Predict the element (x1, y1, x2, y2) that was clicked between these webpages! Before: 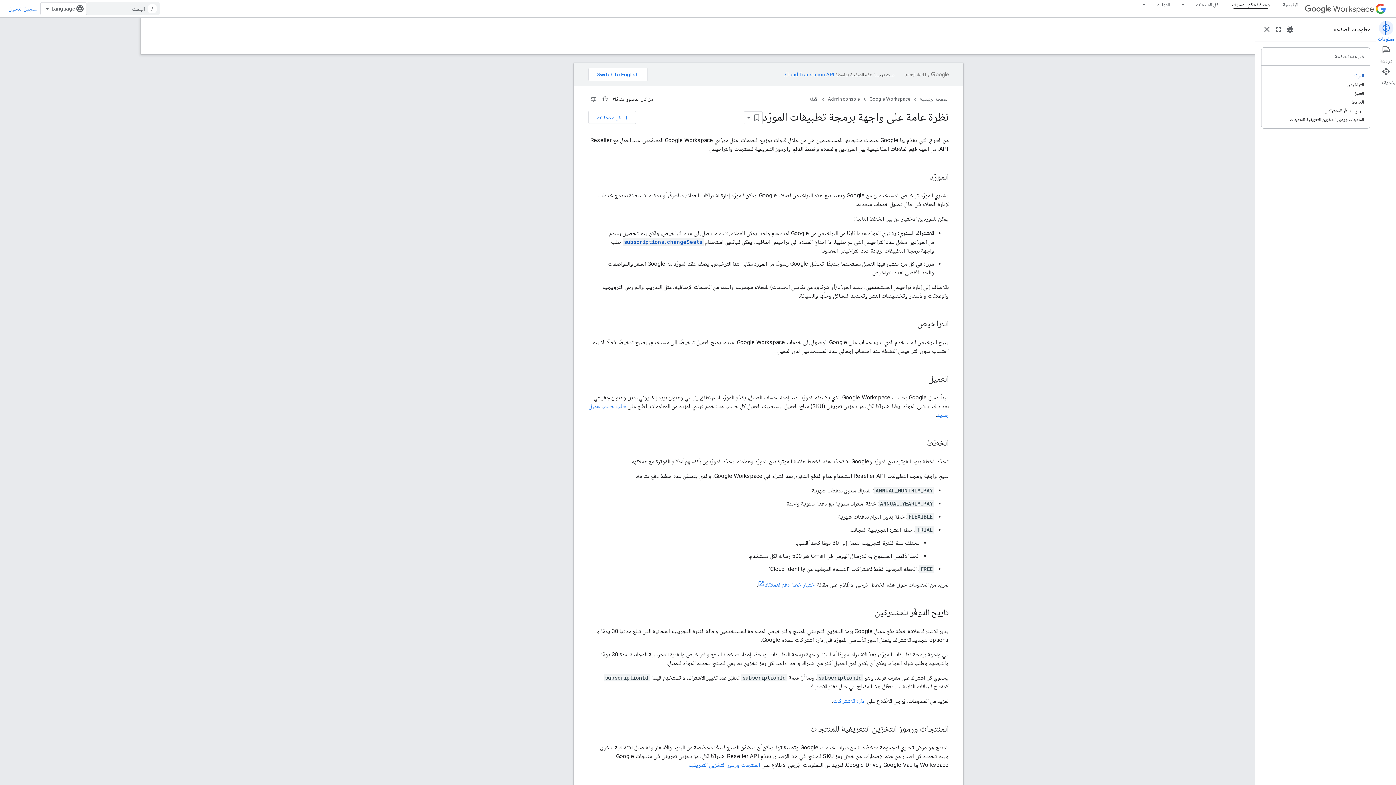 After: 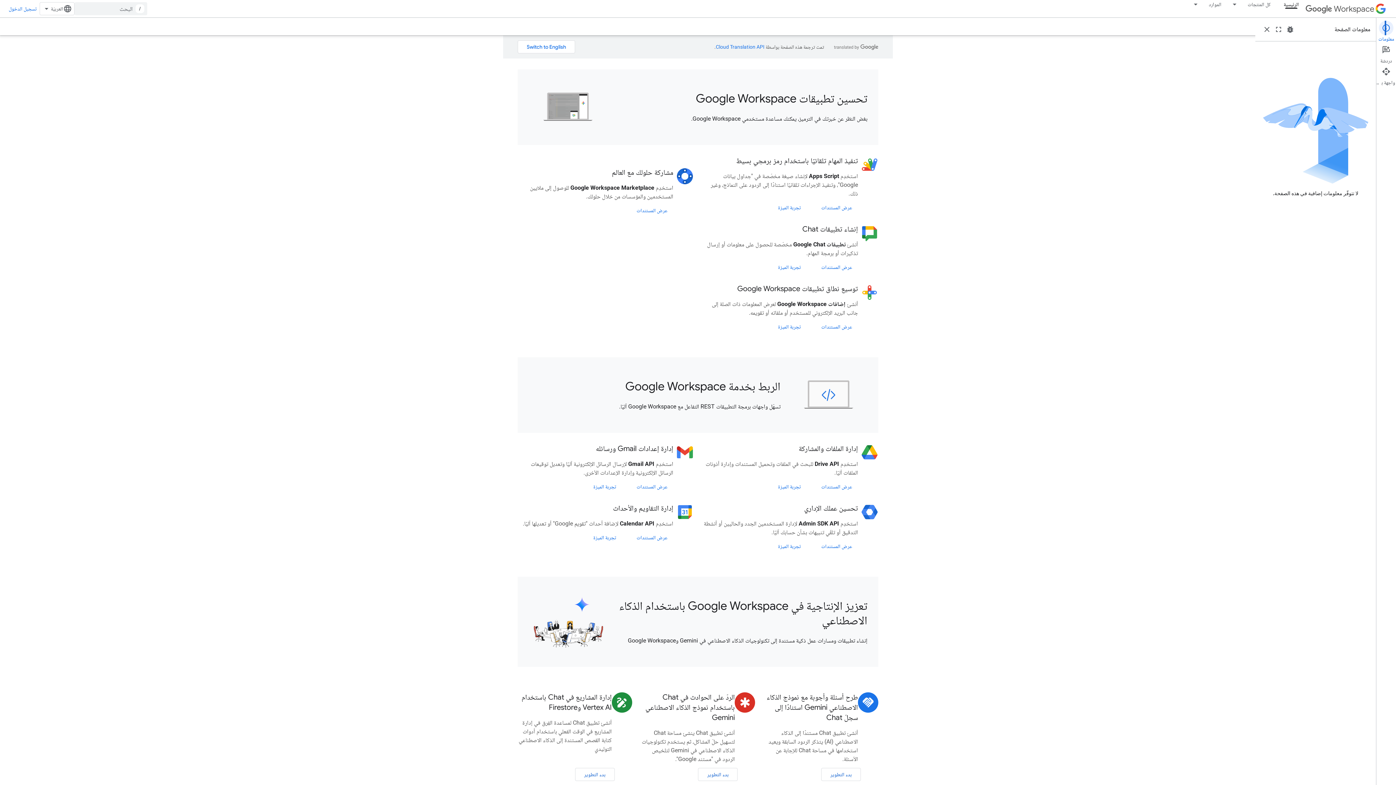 Action: label: Google Workspace bbox: (869, 94, 910, 103)